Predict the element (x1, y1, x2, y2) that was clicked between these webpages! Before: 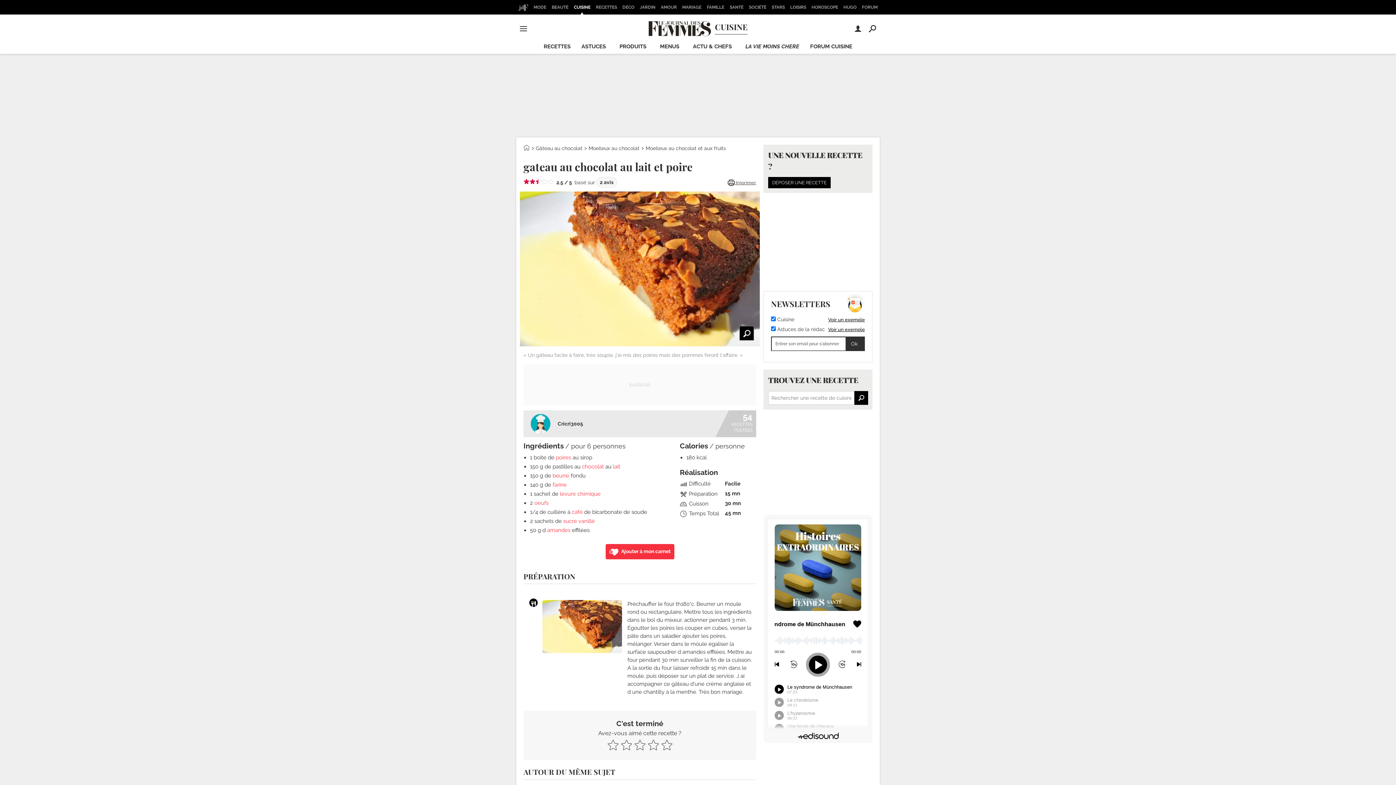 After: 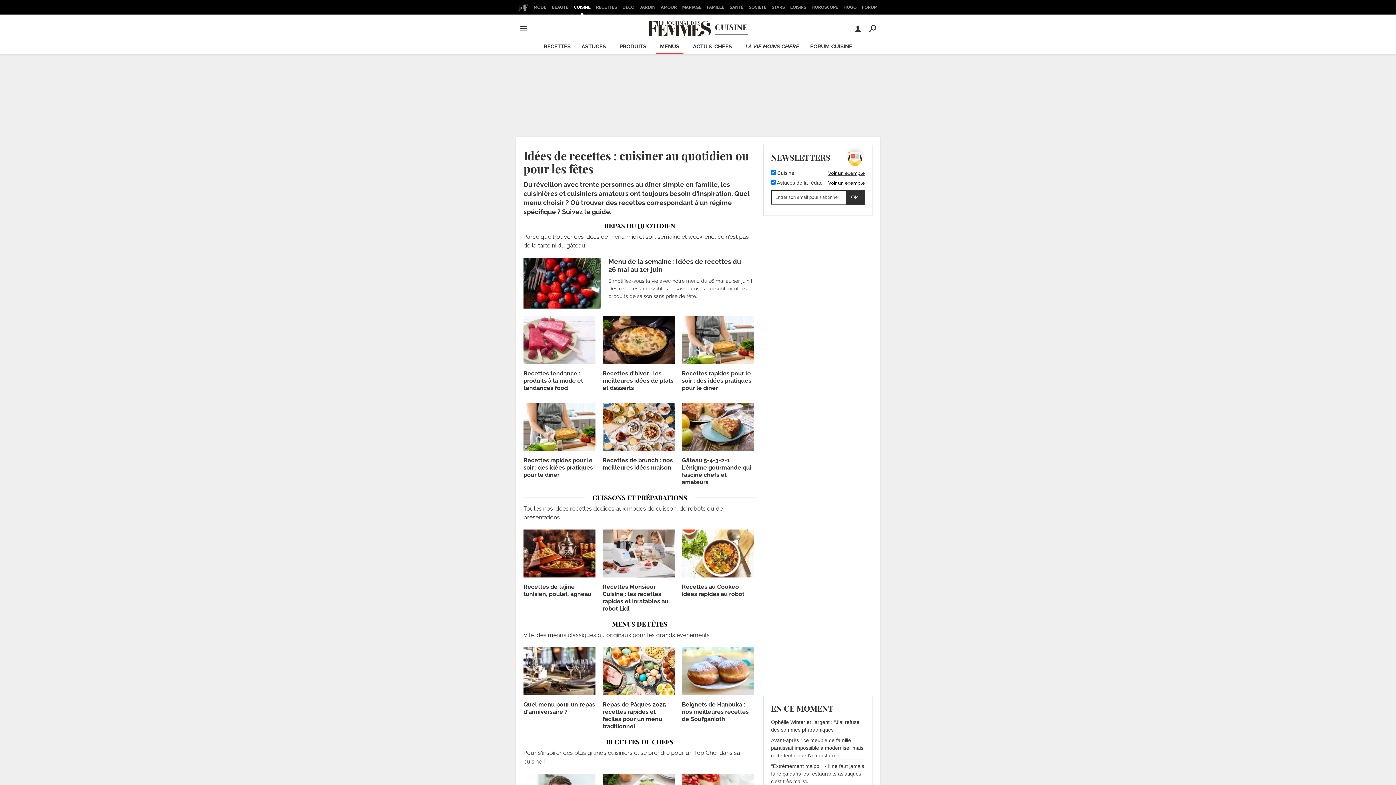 Action: label: MENUS bbox: (656, 40, 683, 53)